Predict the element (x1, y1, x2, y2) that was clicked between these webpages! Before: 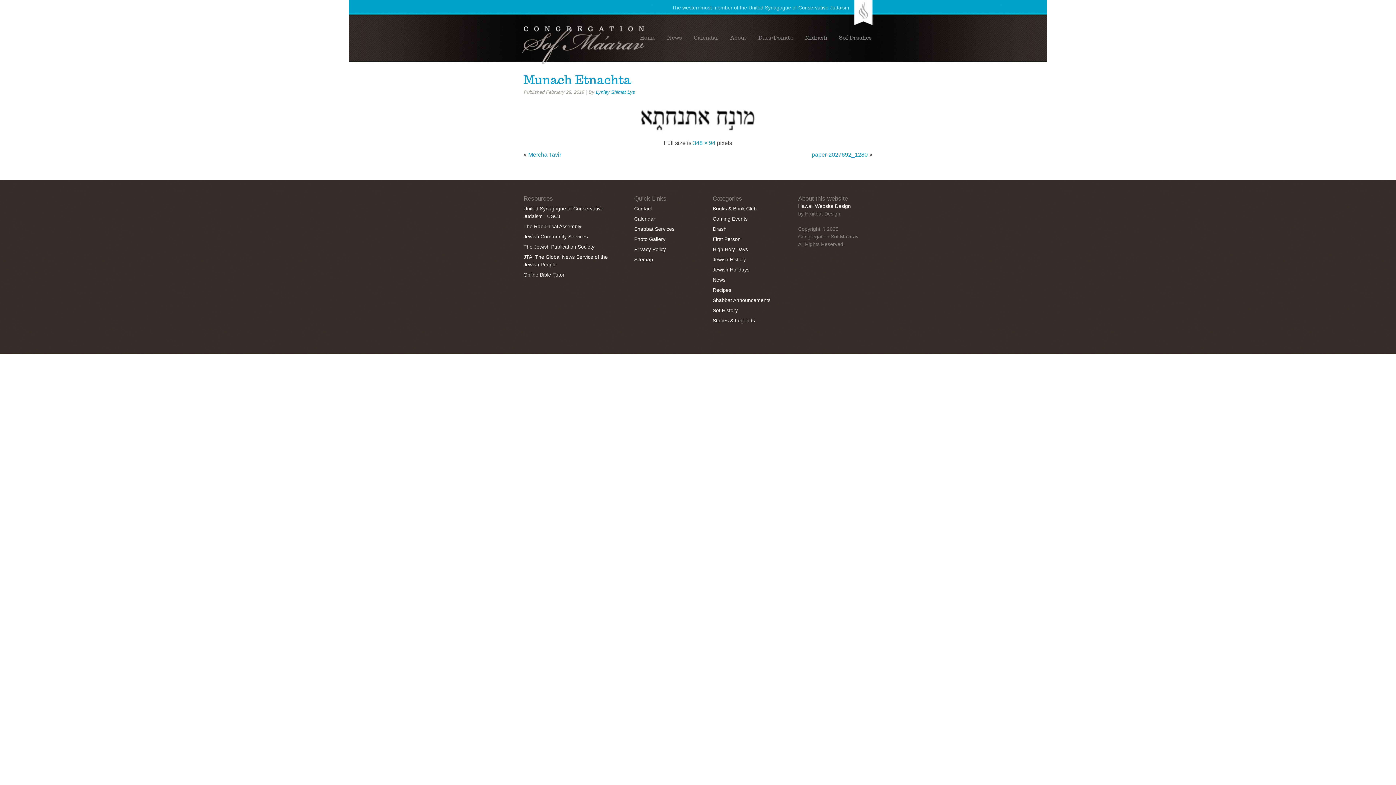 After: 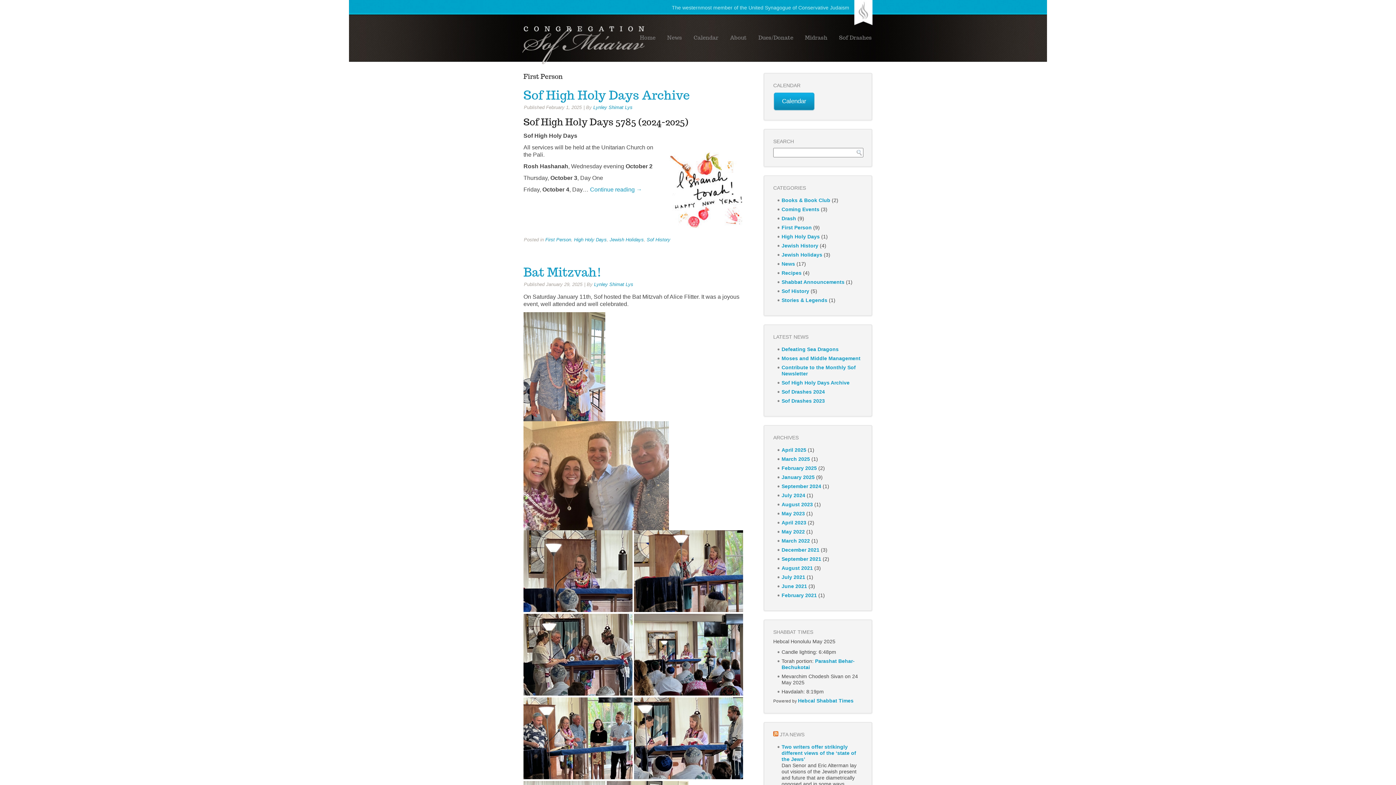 Action: label: First Person bbox: (712, 236, 740, 242)